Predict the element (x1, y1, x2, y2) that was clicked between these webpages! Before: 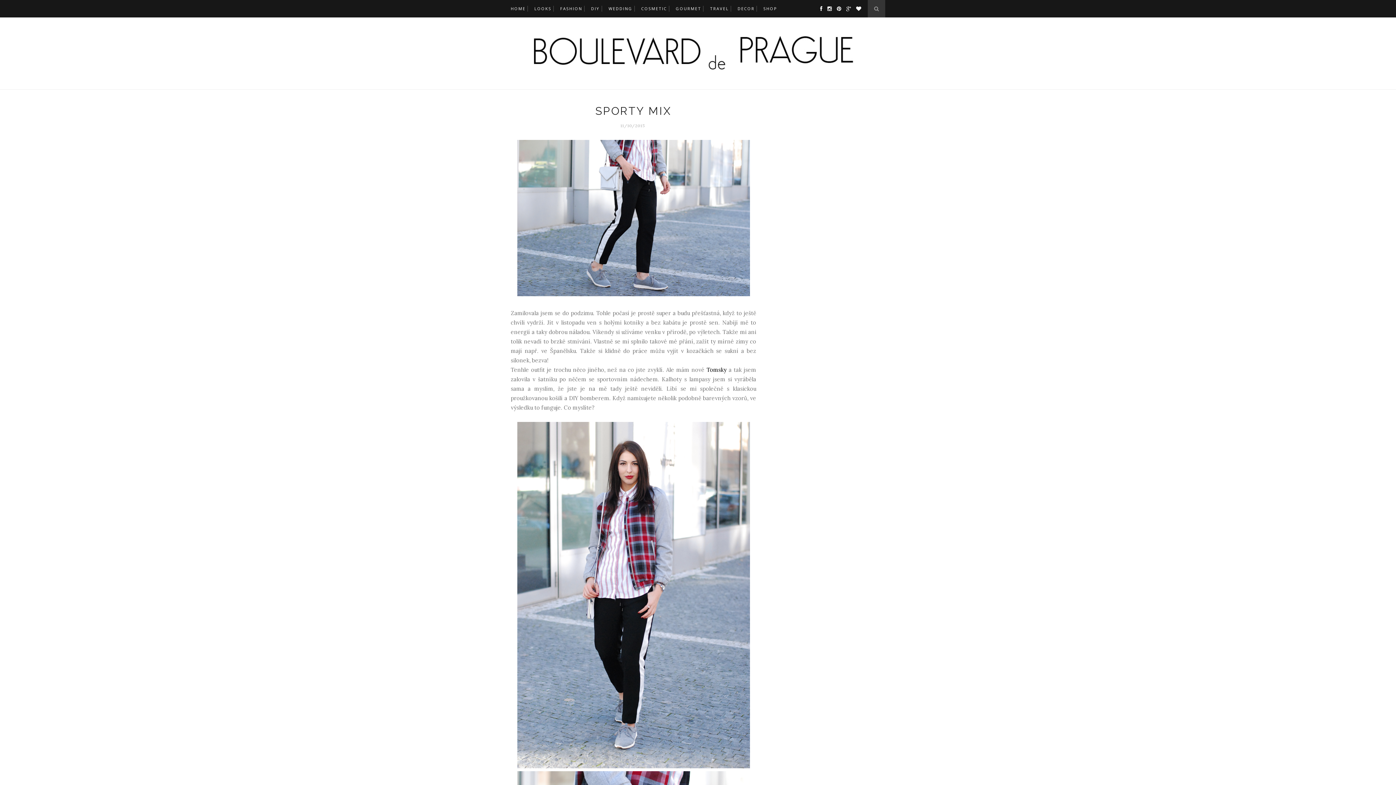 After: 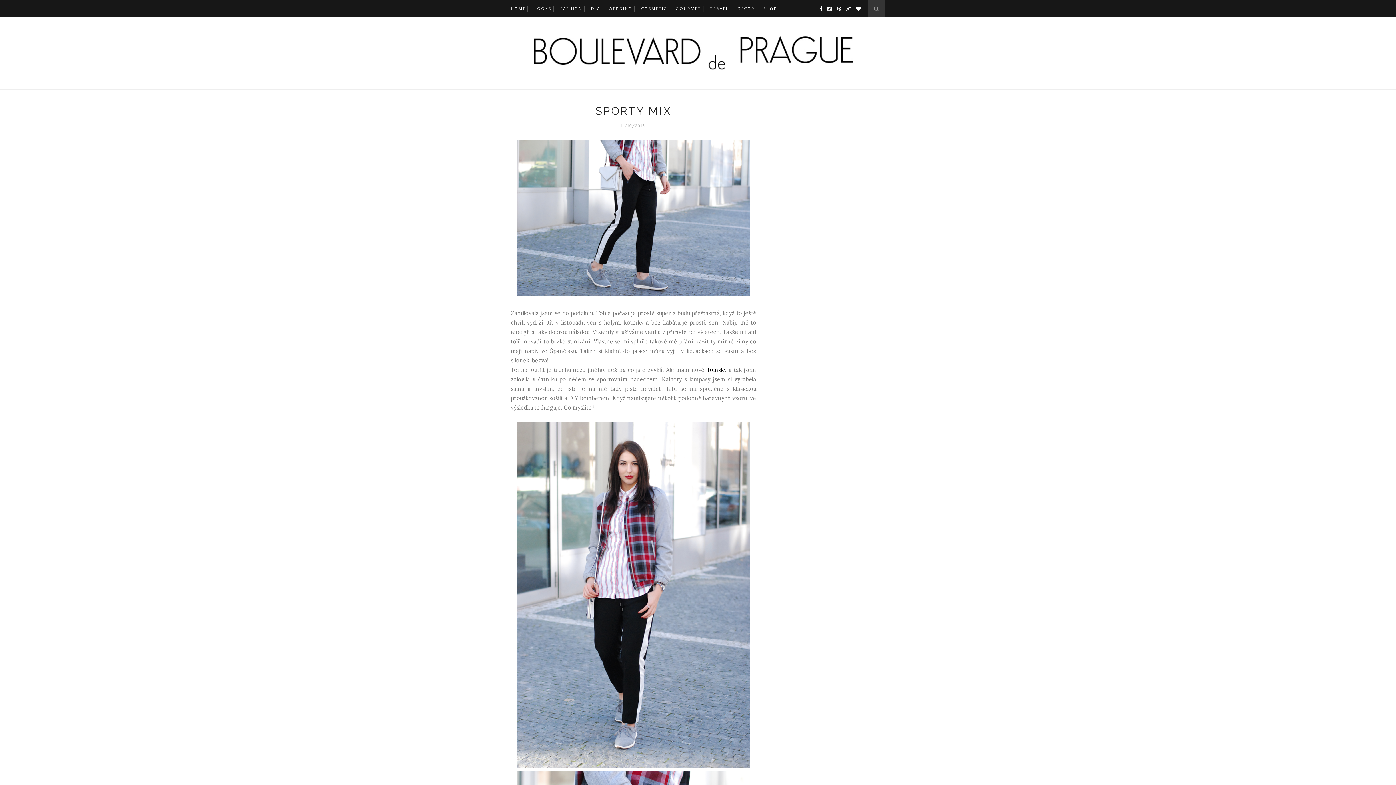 Action: bbox: (833, 5, 841, 12)